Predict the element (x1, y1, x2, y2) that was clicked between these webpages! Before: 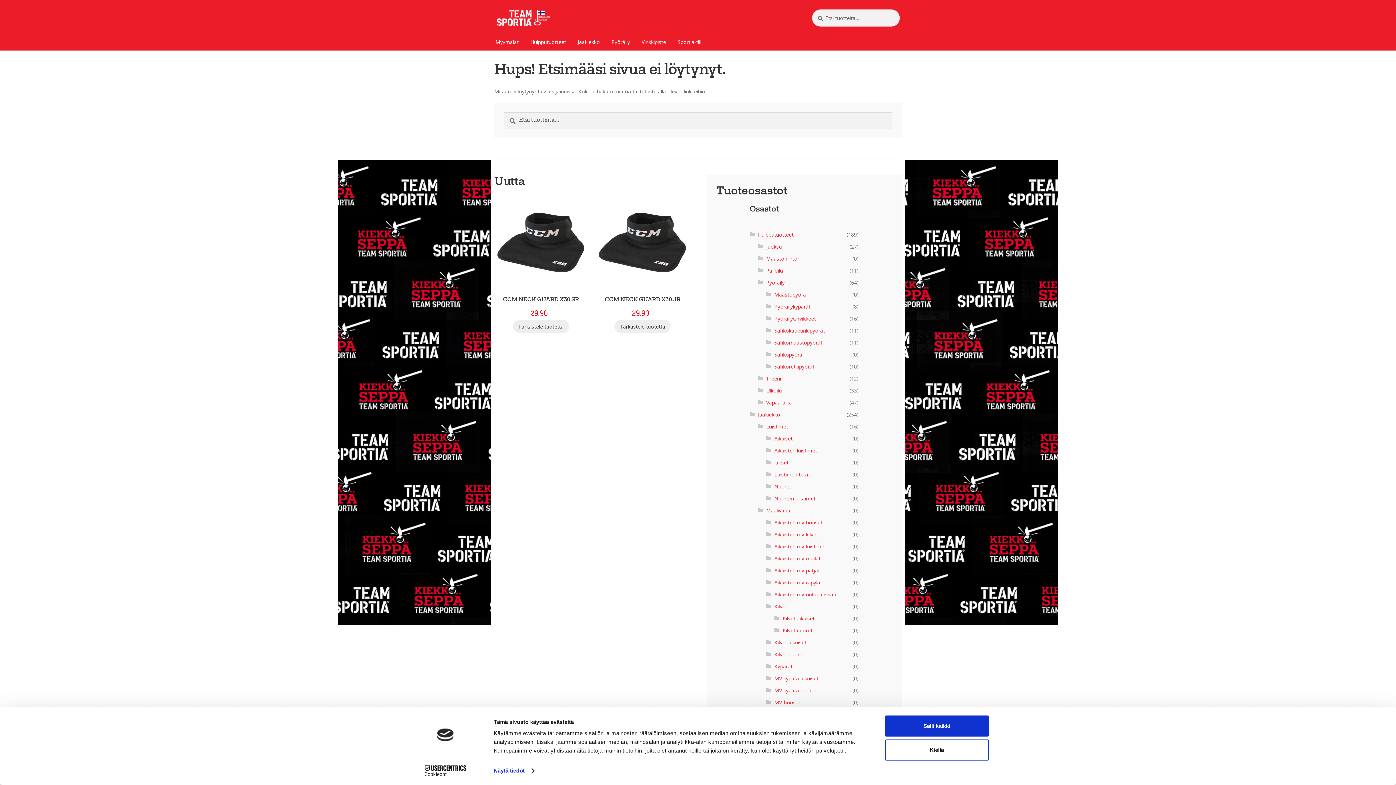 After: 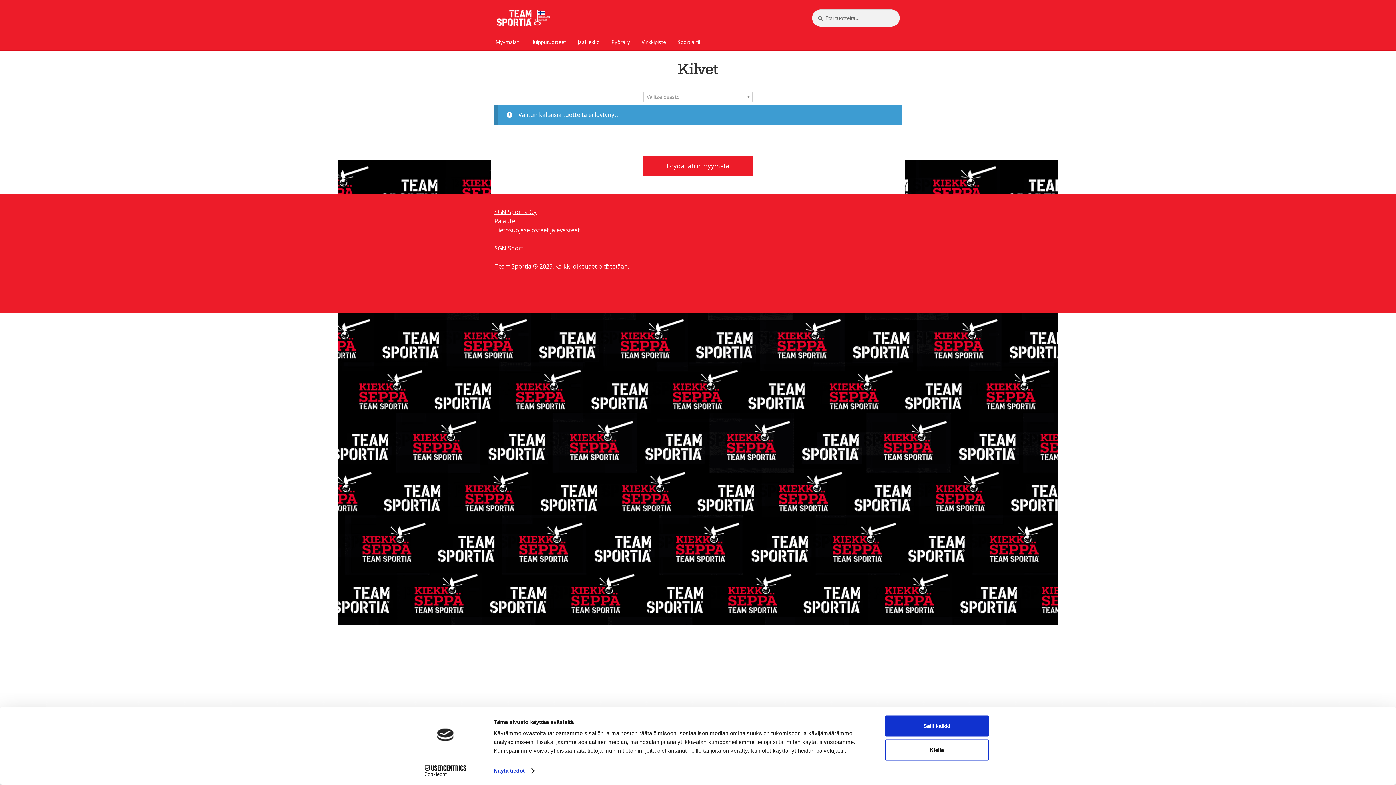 Action: bbox: (774, 603, 787, 610) label: Kilvet